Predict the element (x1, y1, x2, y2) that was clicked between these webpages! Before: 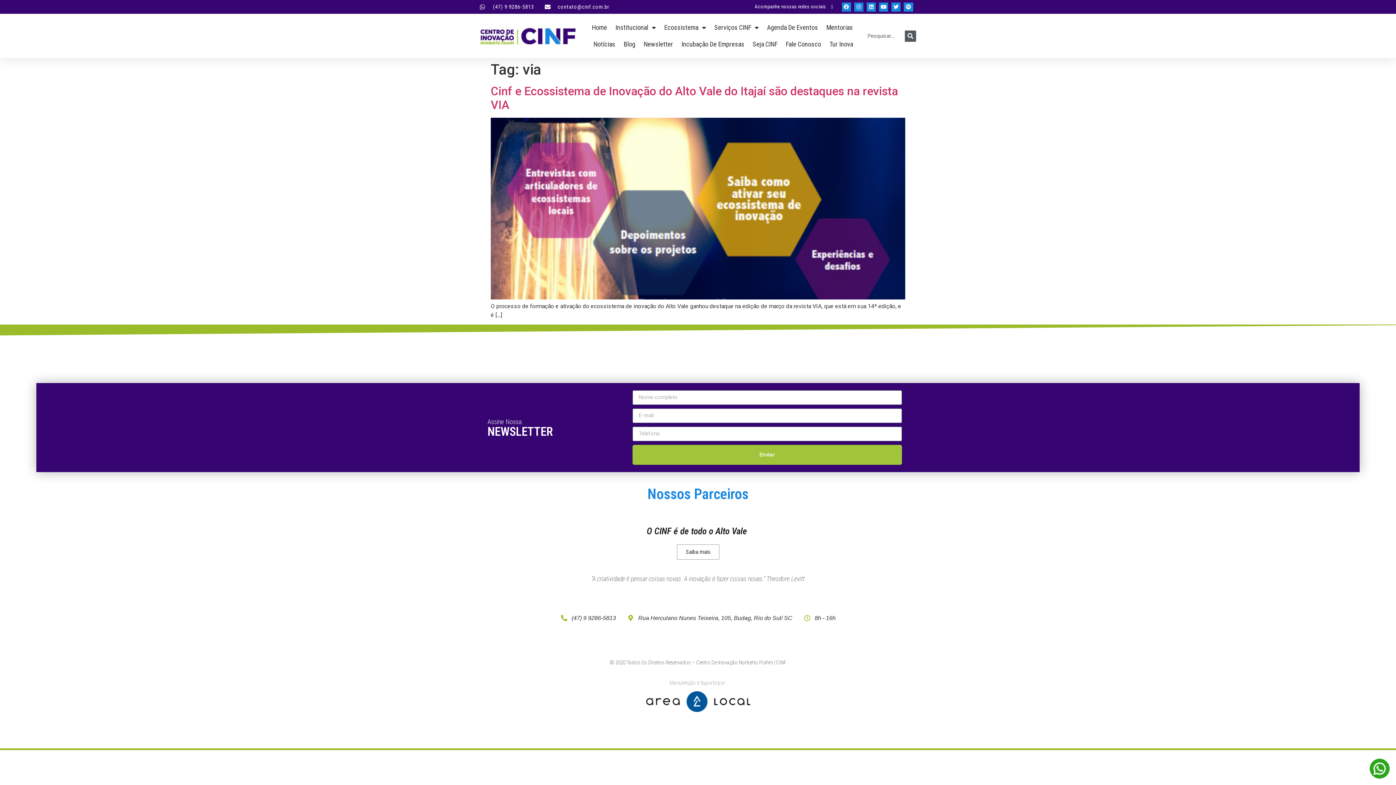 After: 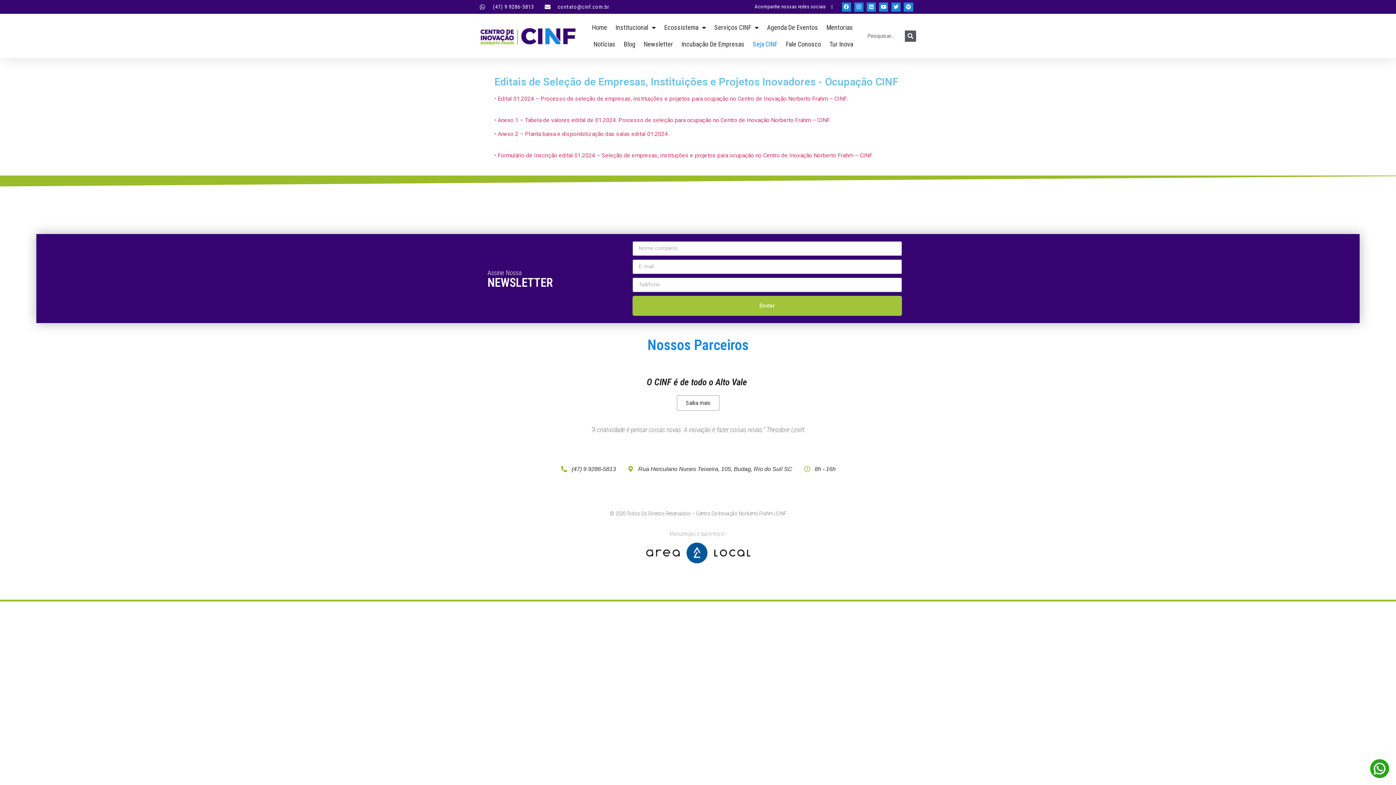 Action: bbox: (750, 36, 780, 52) label: Seja CINF